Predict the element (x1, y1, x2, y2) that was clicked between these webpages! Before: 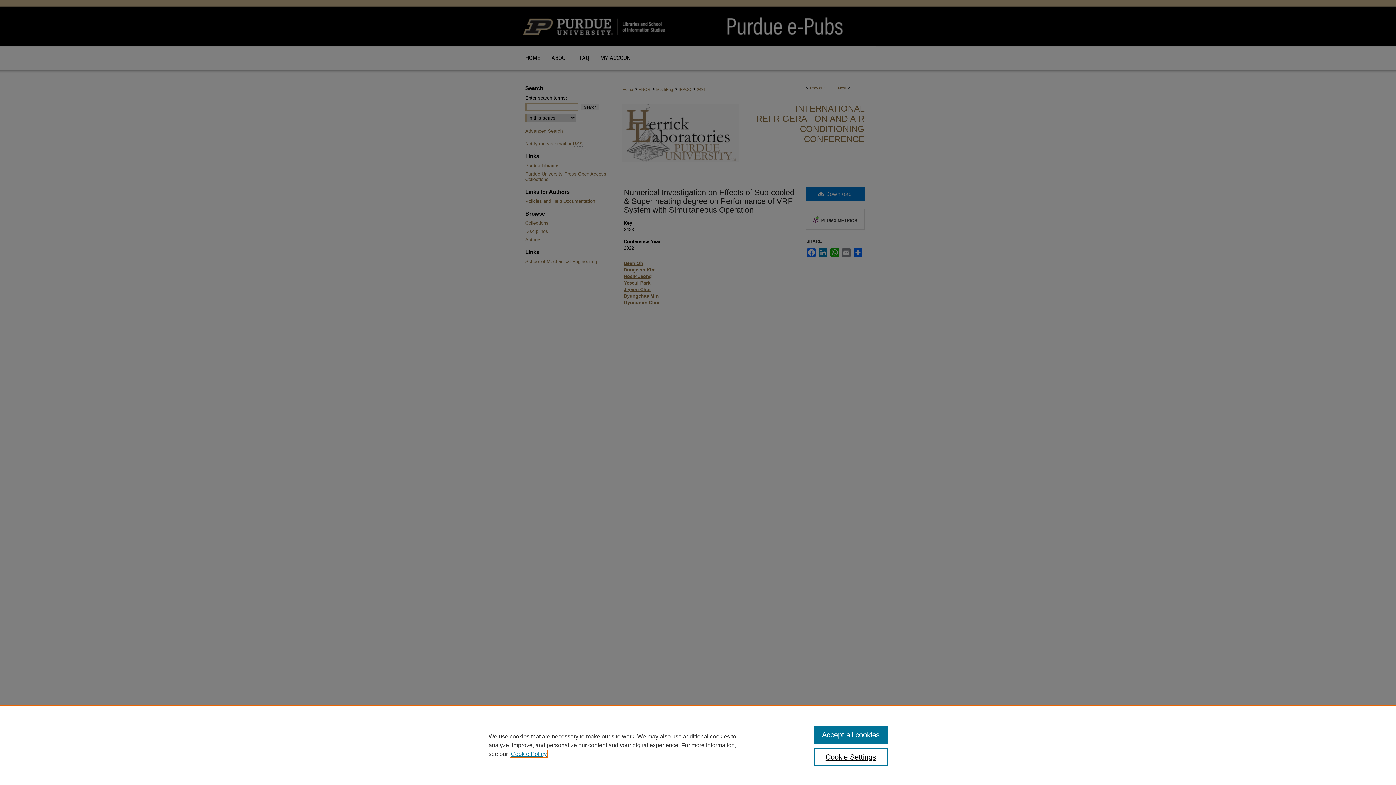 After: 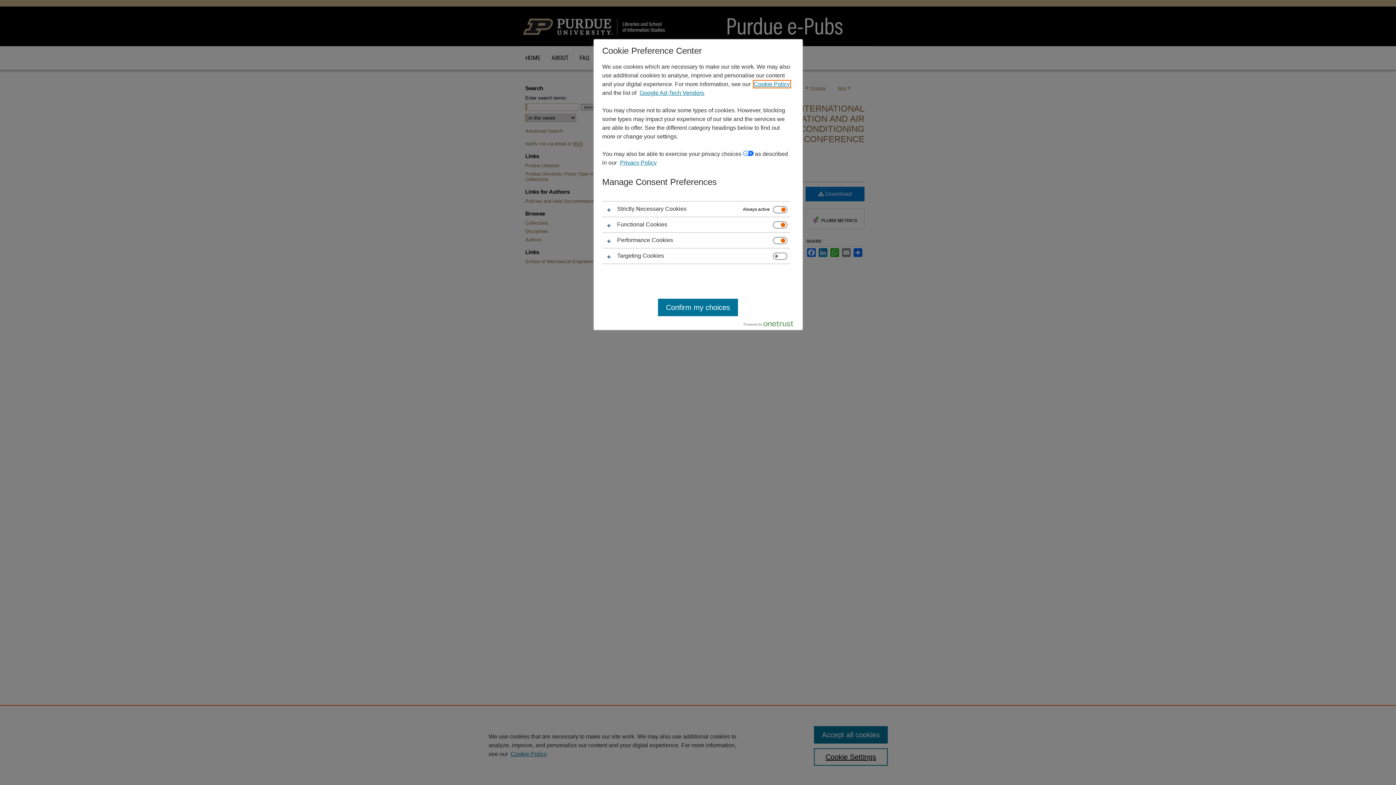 Action: bbox: (814, 748, 887, 766) label: Cookie Settings